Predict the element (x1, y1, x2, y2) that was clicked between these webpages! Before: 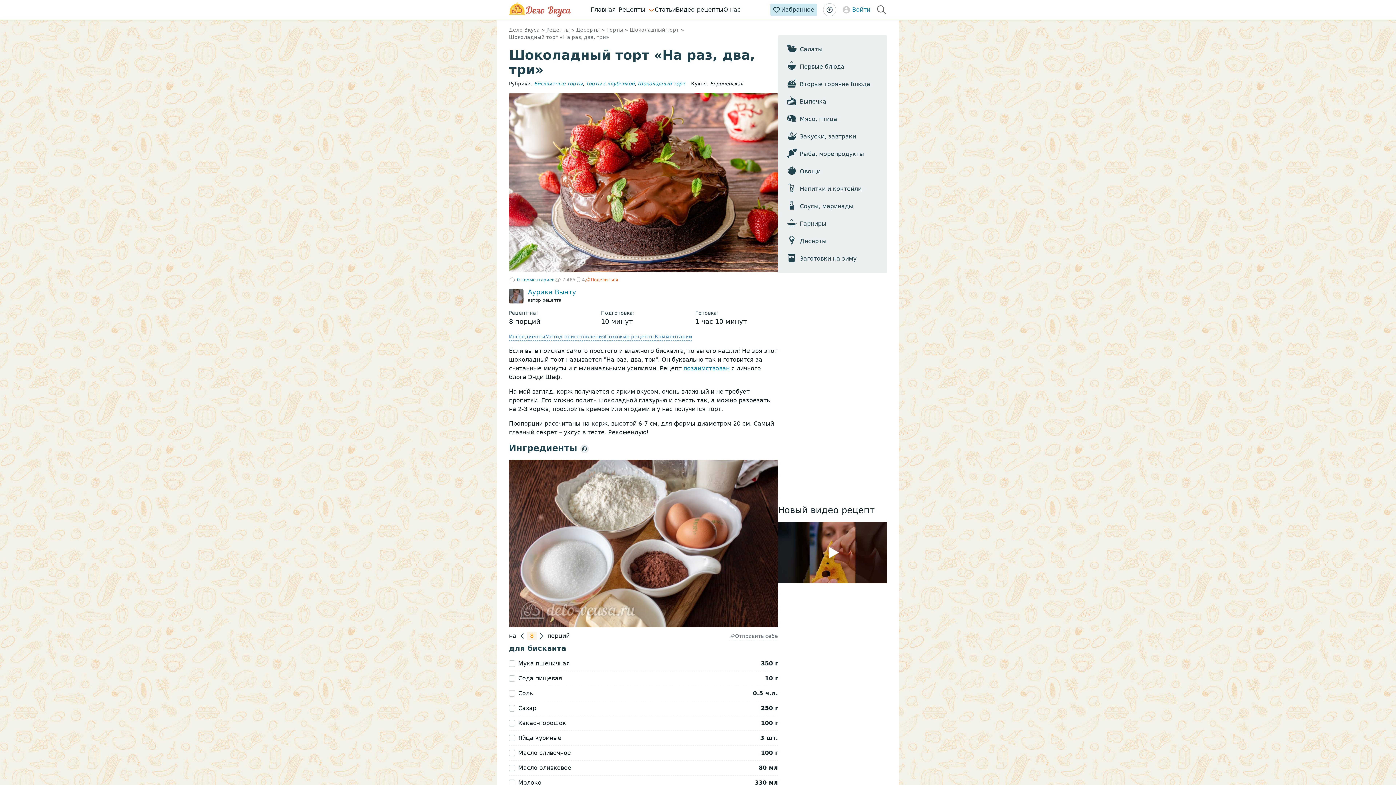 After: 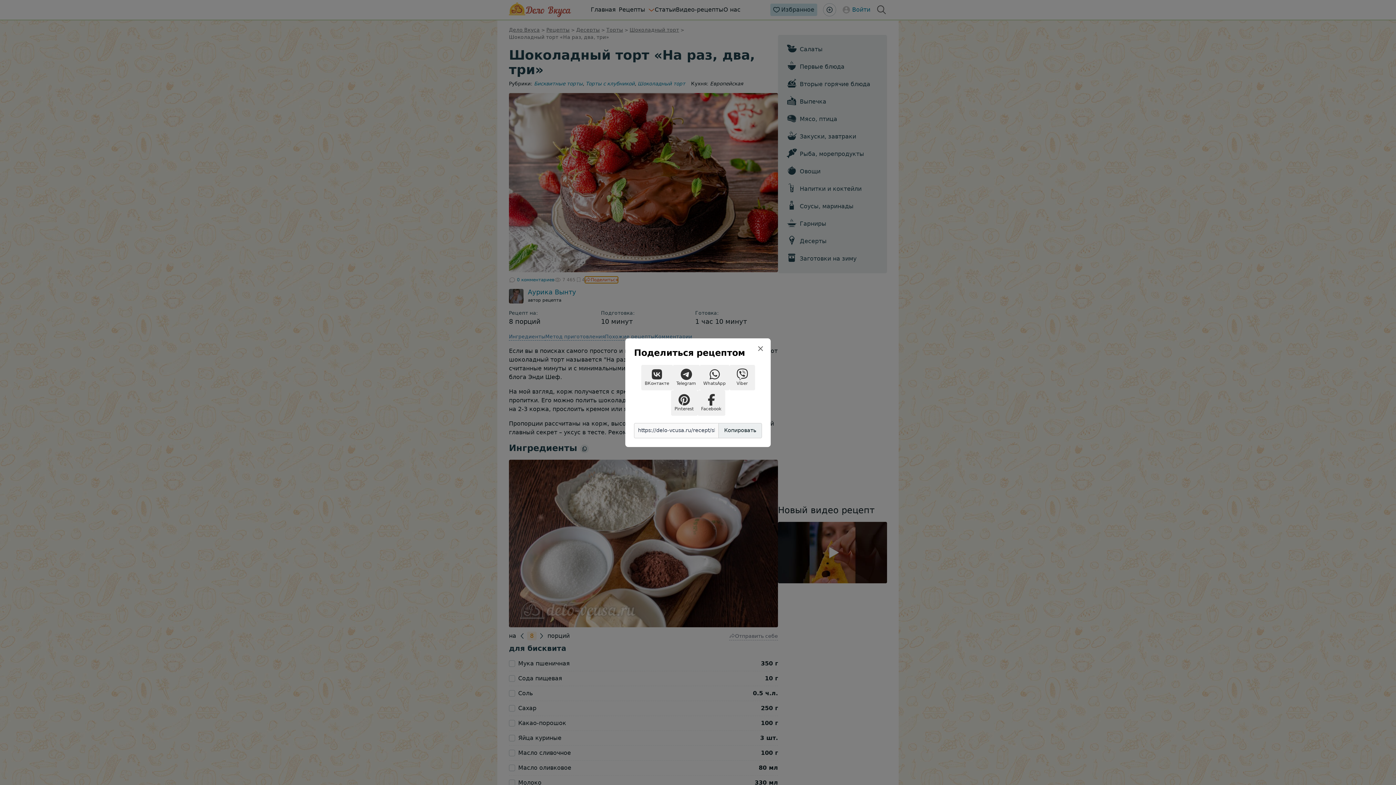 Action: label: Поделиться bbox: (585, 276, 618, 283)